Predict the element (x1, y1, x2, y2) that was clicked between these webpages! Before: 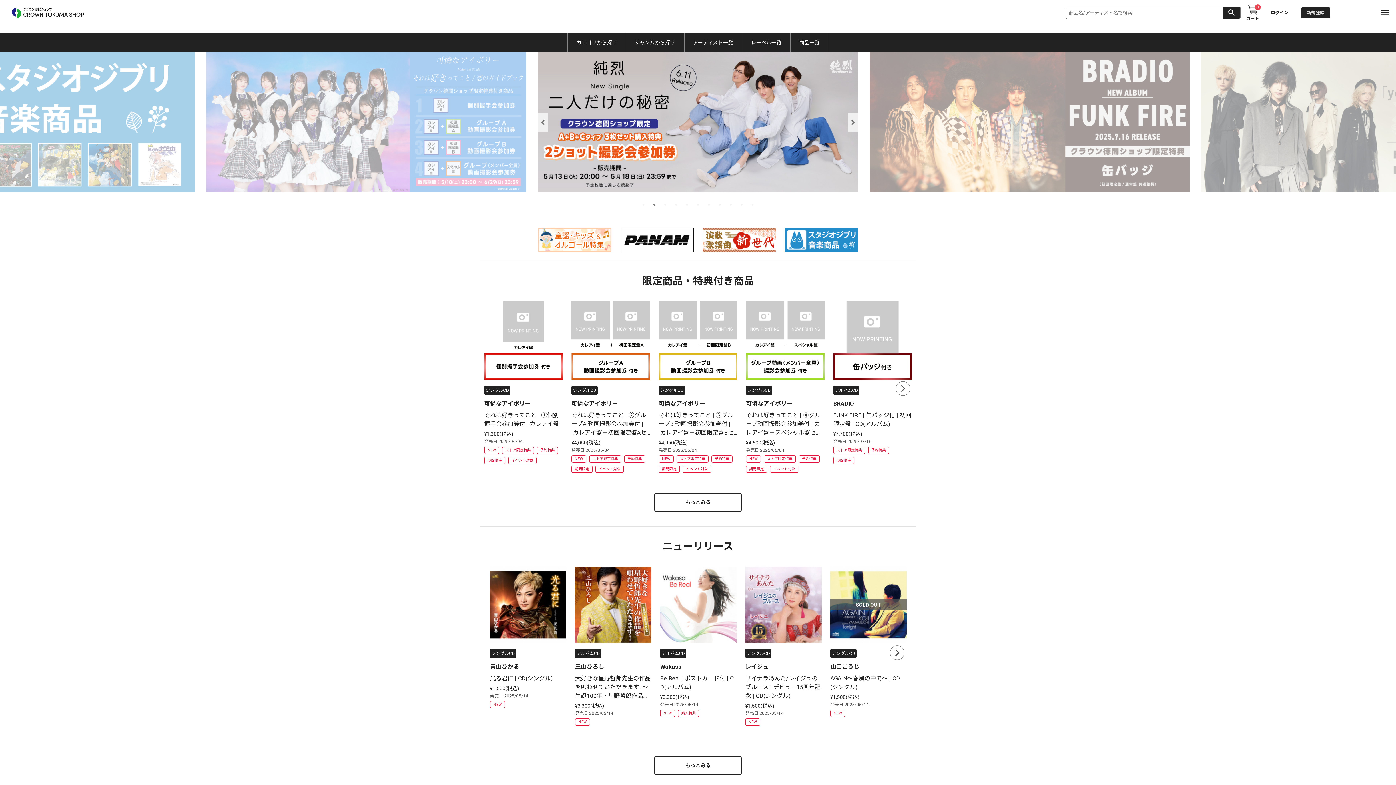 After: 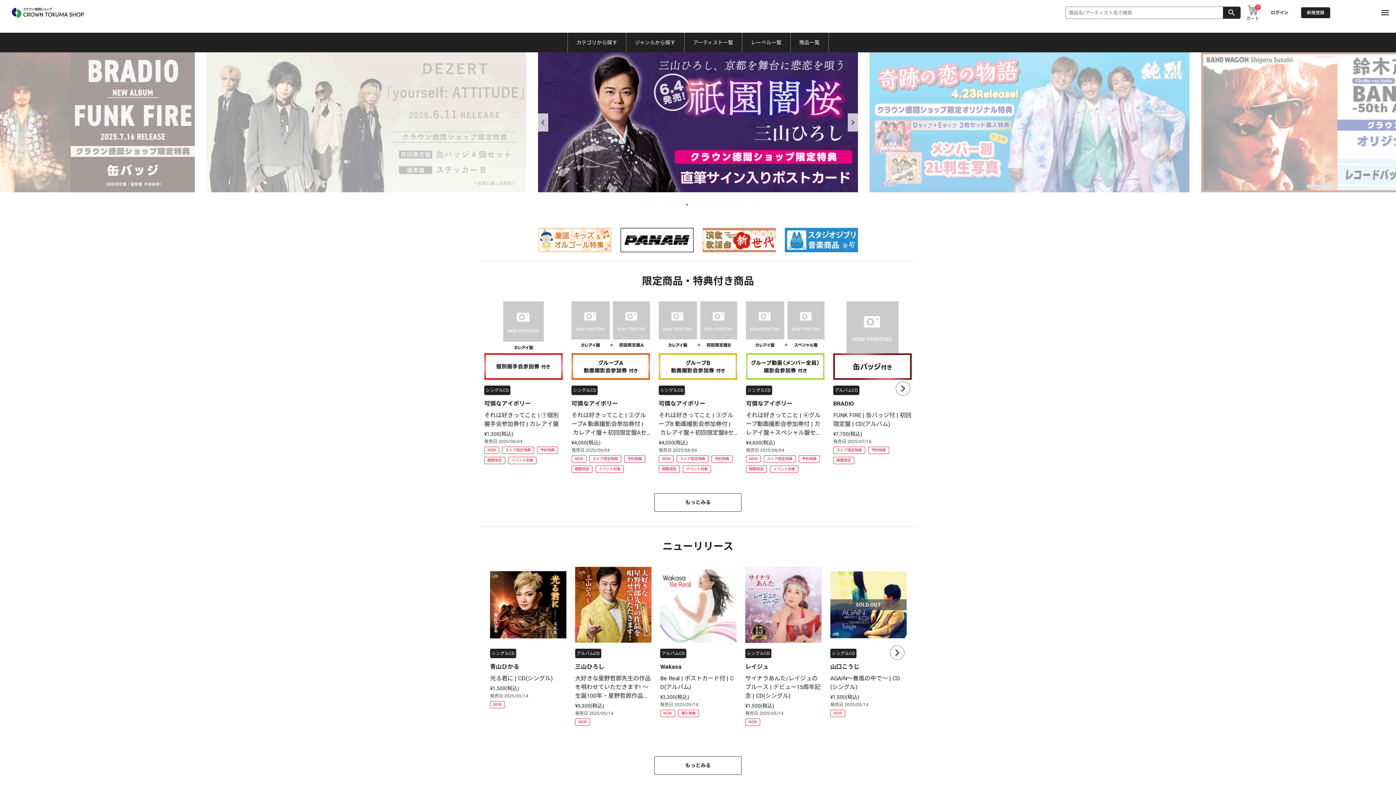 Action: bbox: (1201, 52, 1521, 192)